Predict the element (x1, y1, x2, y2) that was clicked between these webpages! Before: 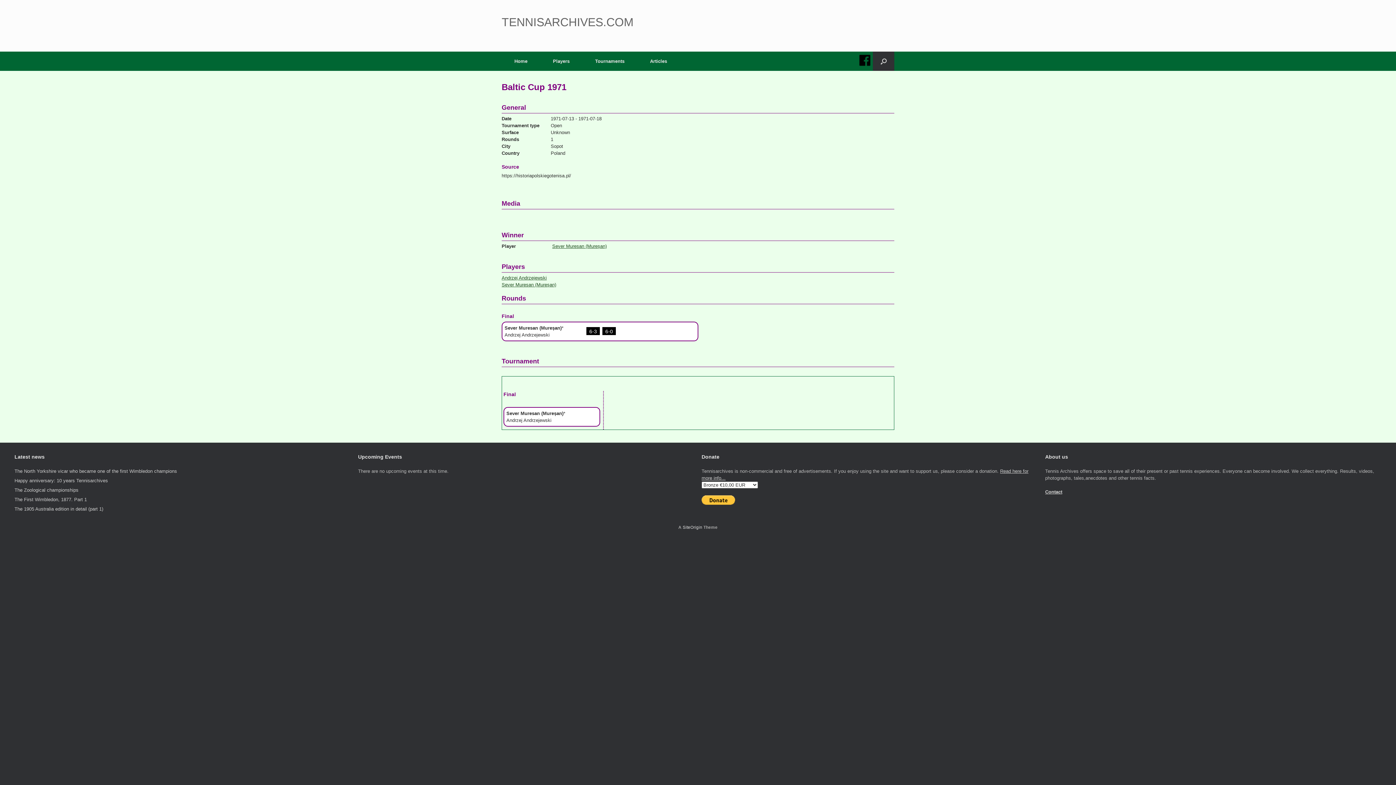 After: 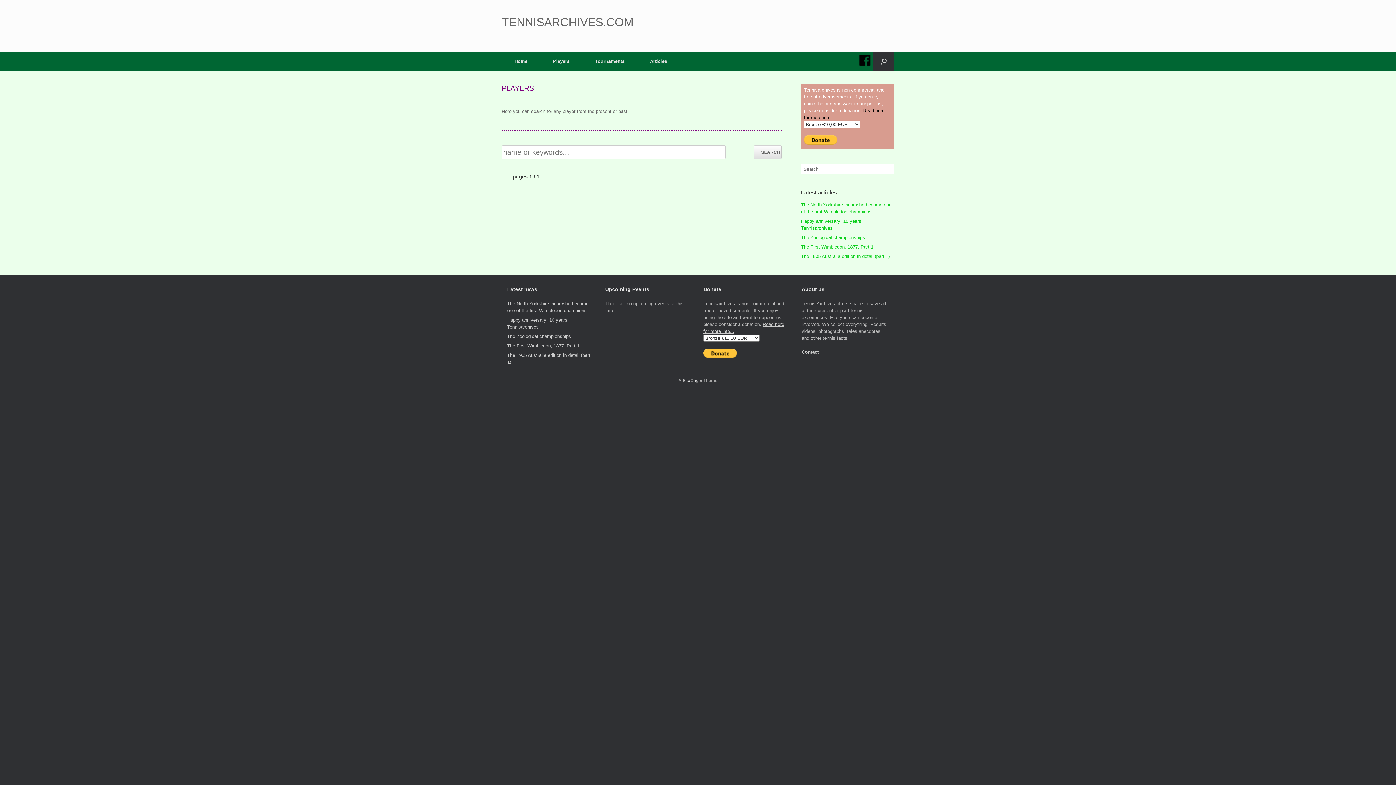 Action: label: Players bbox: (540, 51, 582, 70)